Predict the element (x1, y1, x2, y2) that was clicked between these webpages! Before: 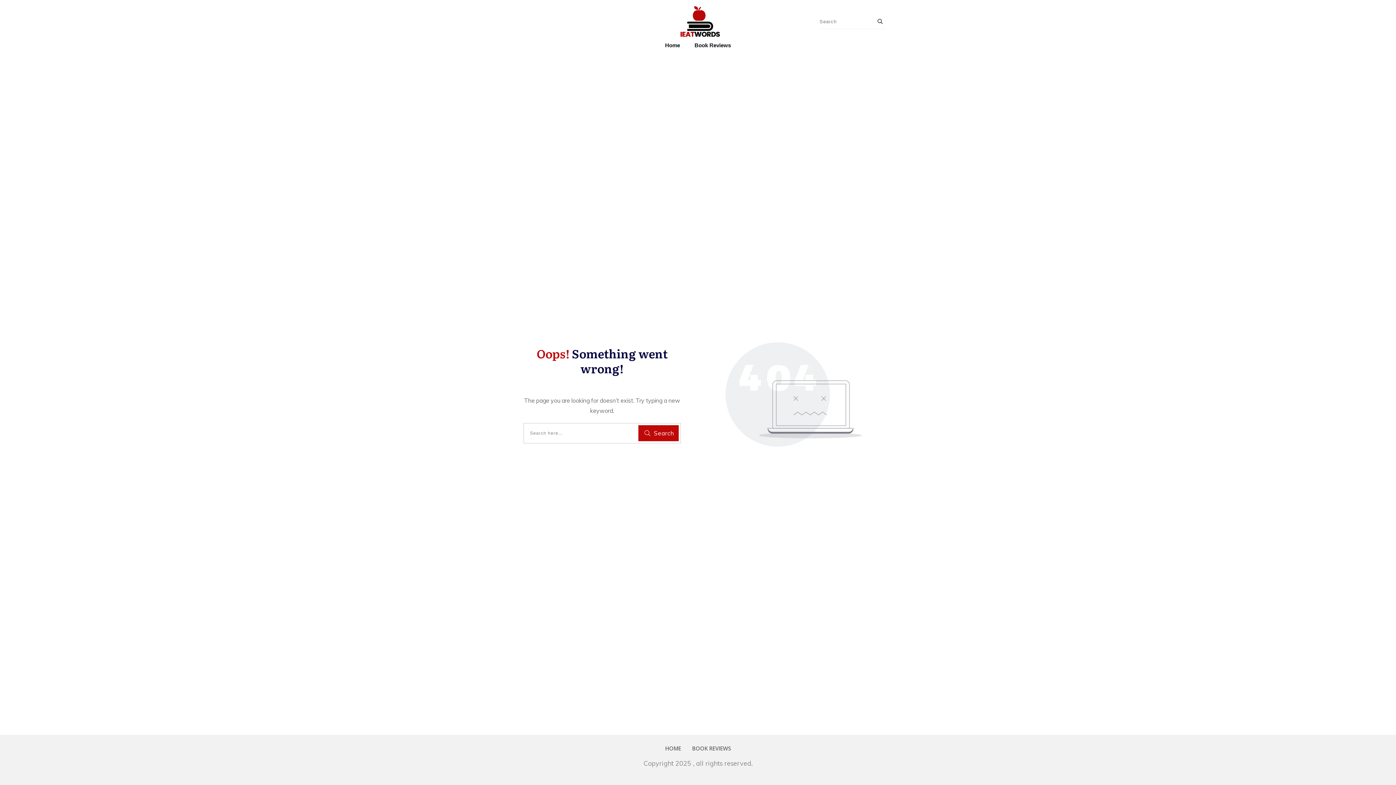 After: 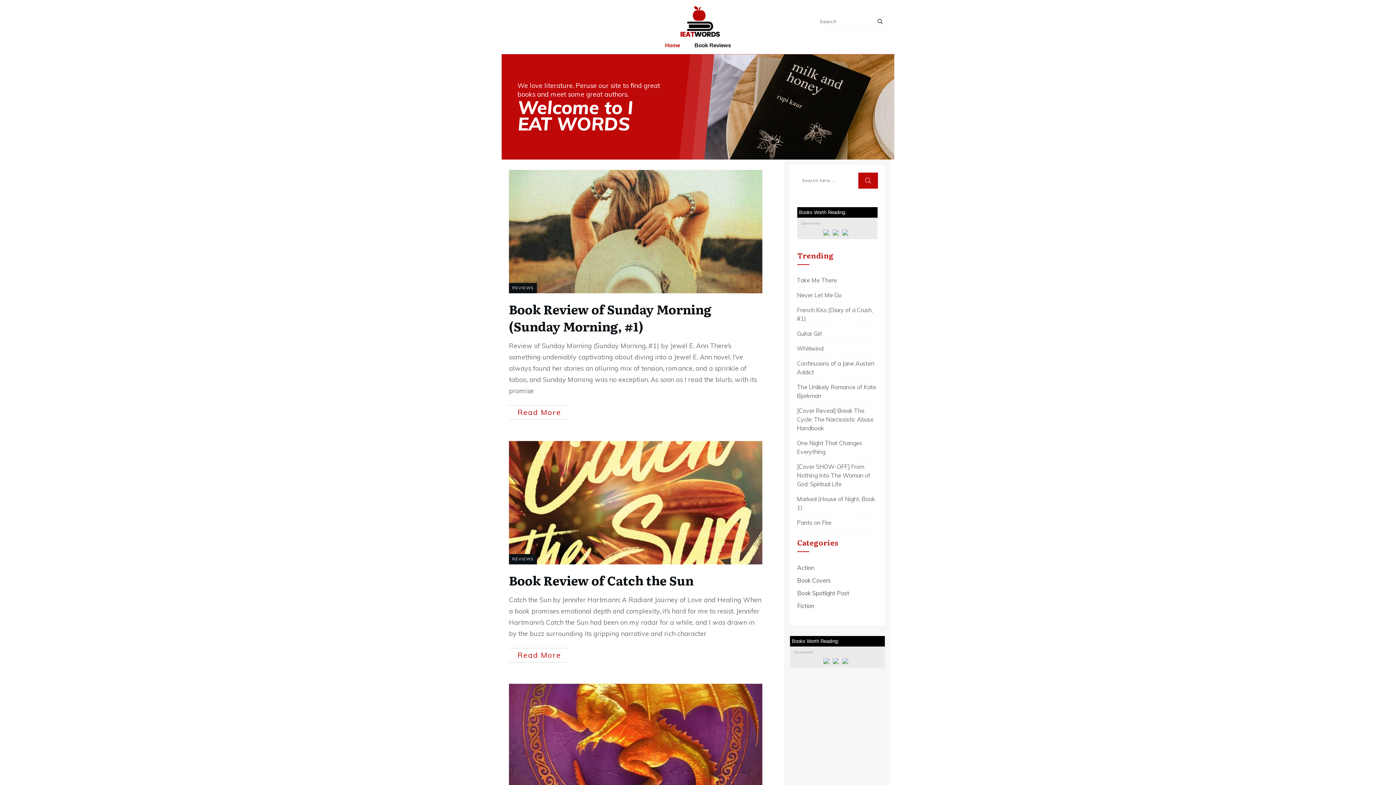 Action: bbox: (665, 40, 680, 51) label: Home